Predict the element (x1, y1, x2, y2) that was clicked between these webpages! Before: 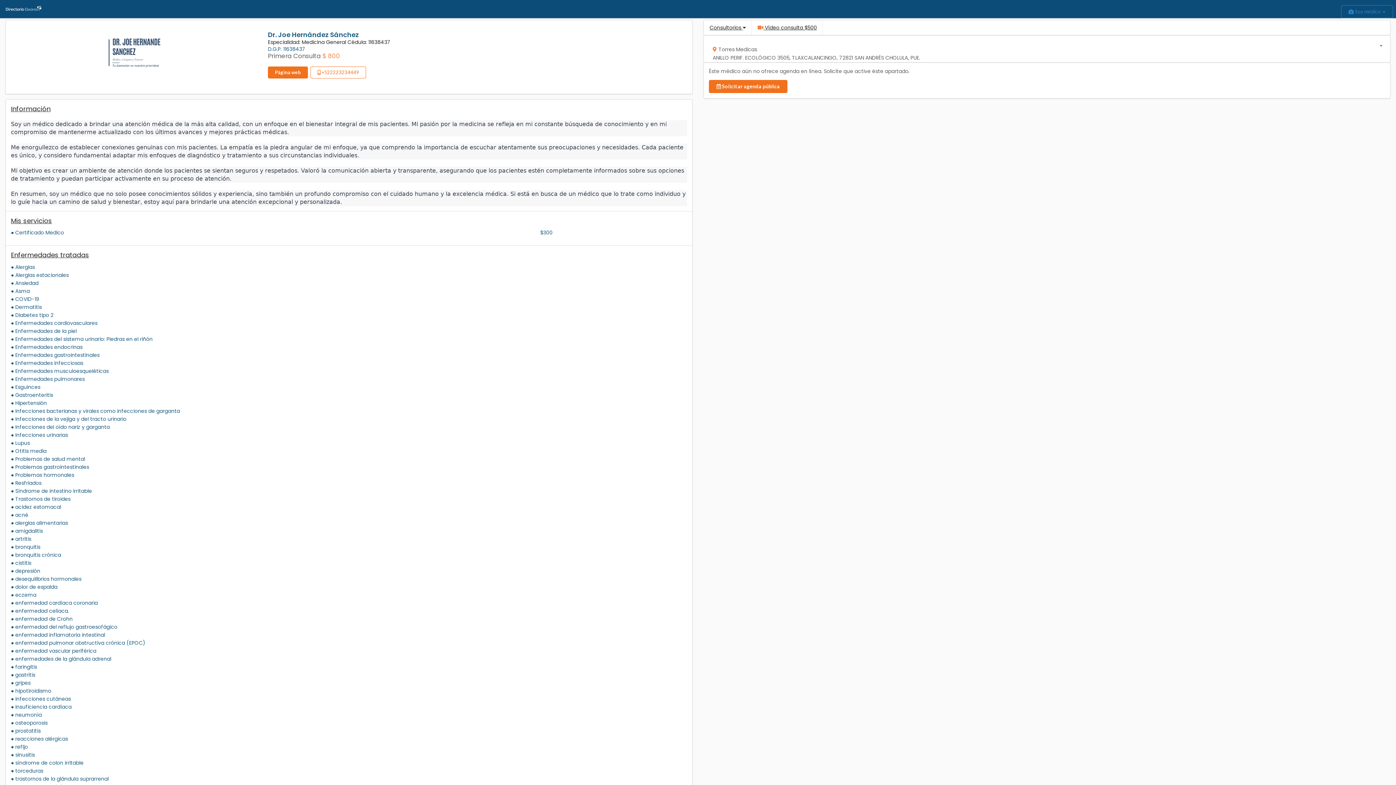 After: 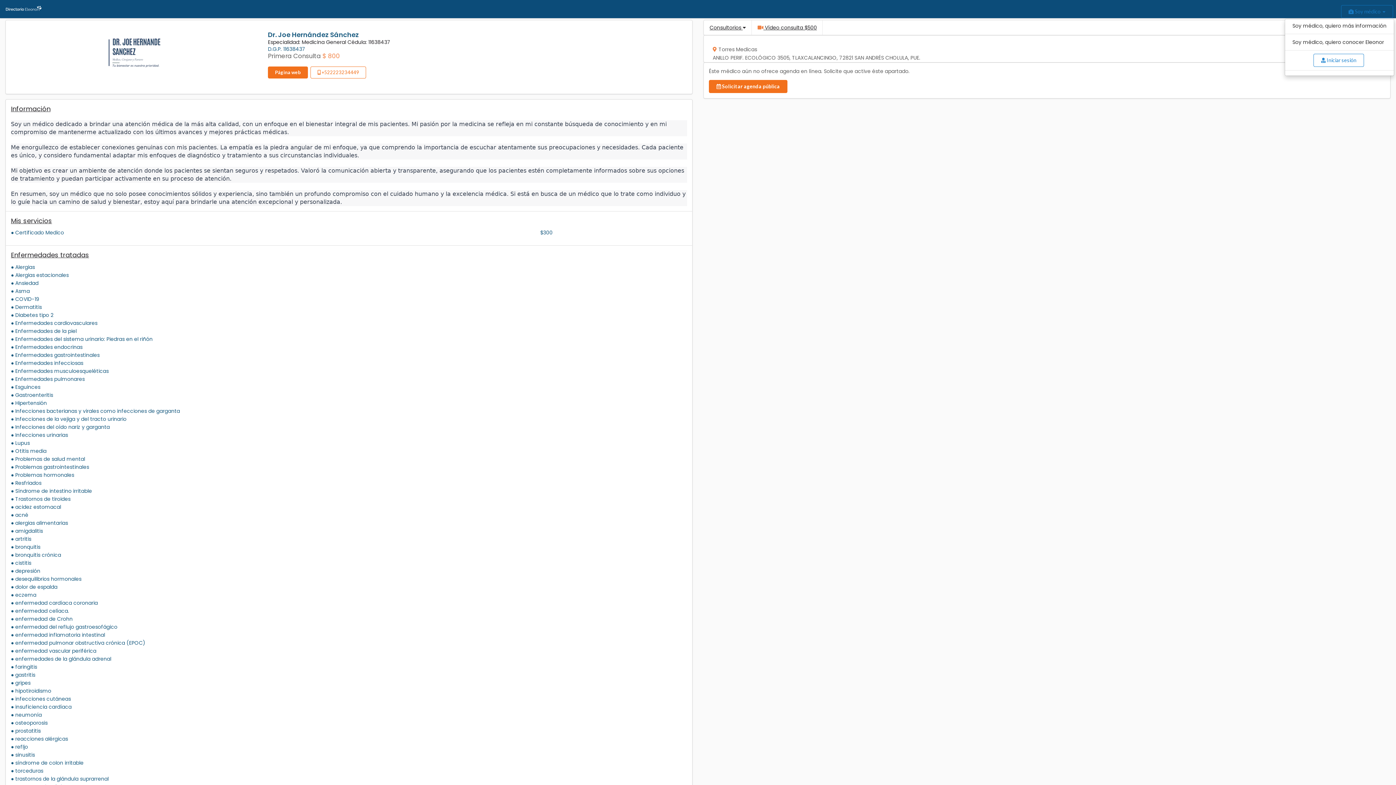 Action: bbox: (1341, 5, 1393, 18) label:  Soy médico 